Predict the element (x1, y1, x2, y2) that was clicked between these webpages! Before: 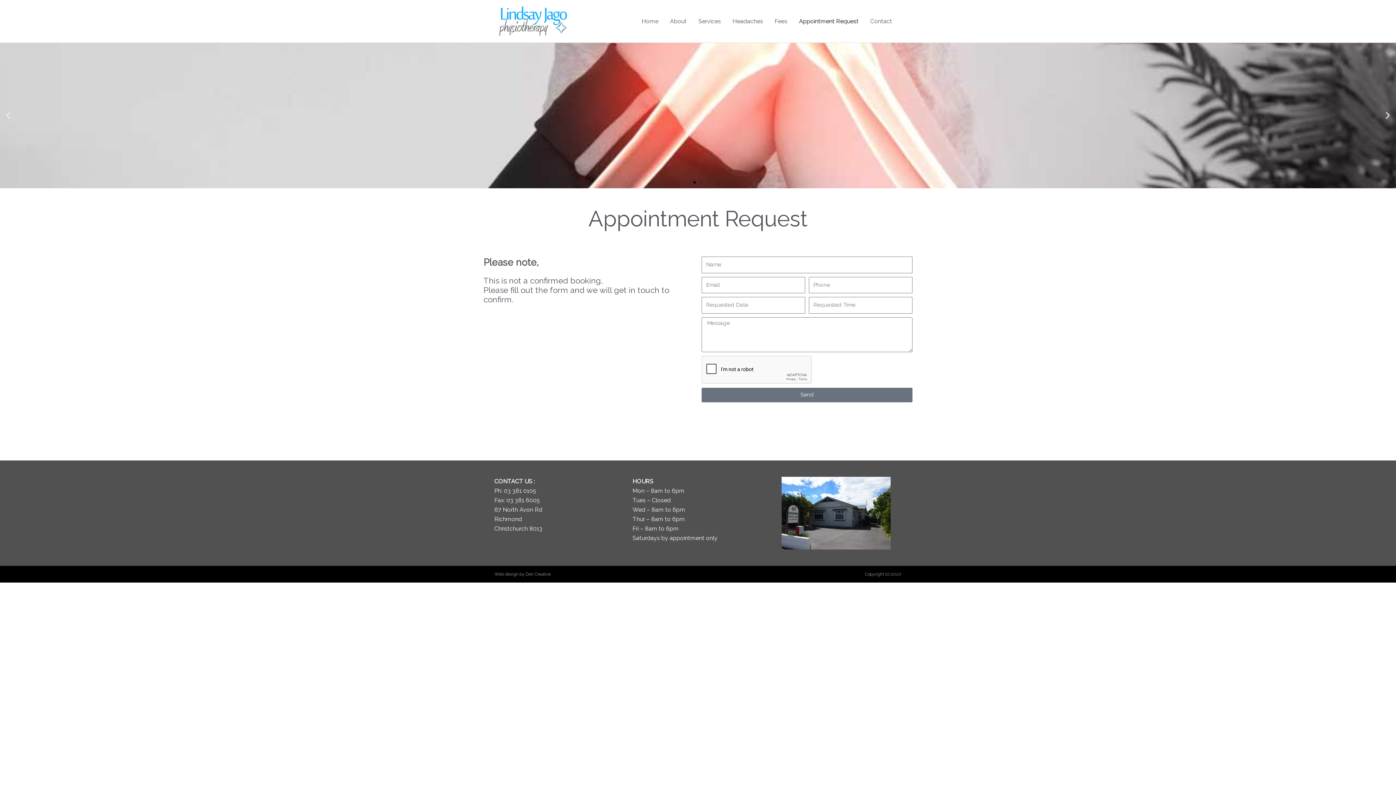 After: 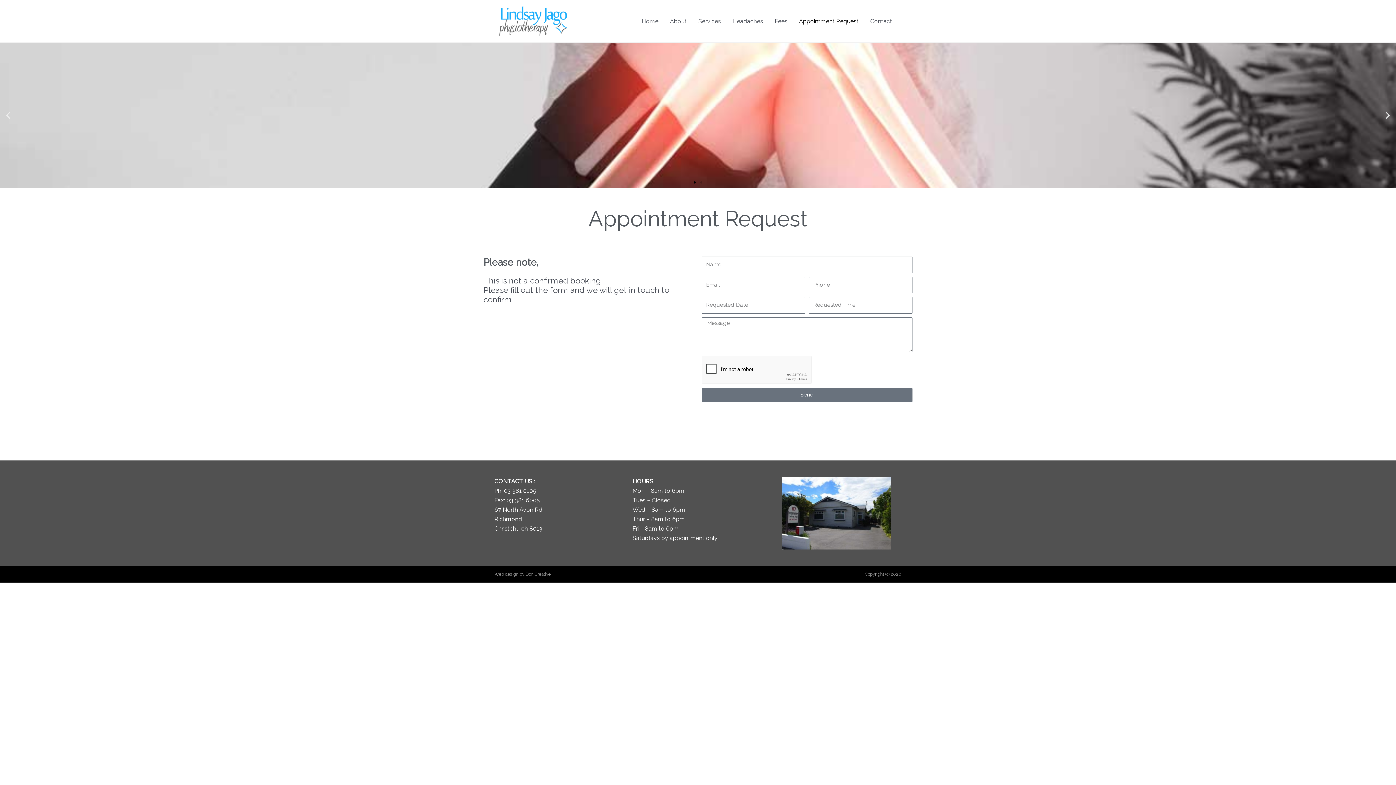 Action: bbox: (494, 571, 550, 576) label: Web design by Don Creative